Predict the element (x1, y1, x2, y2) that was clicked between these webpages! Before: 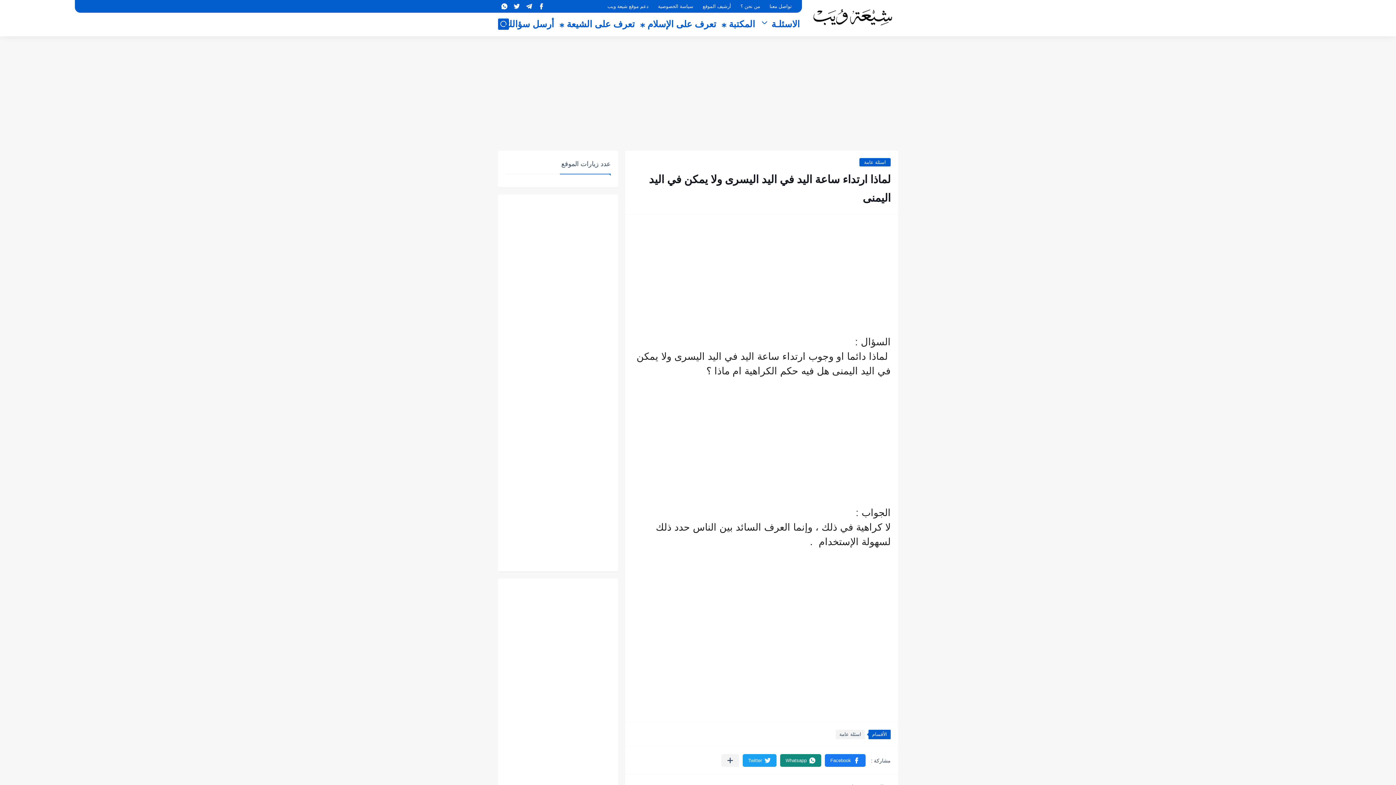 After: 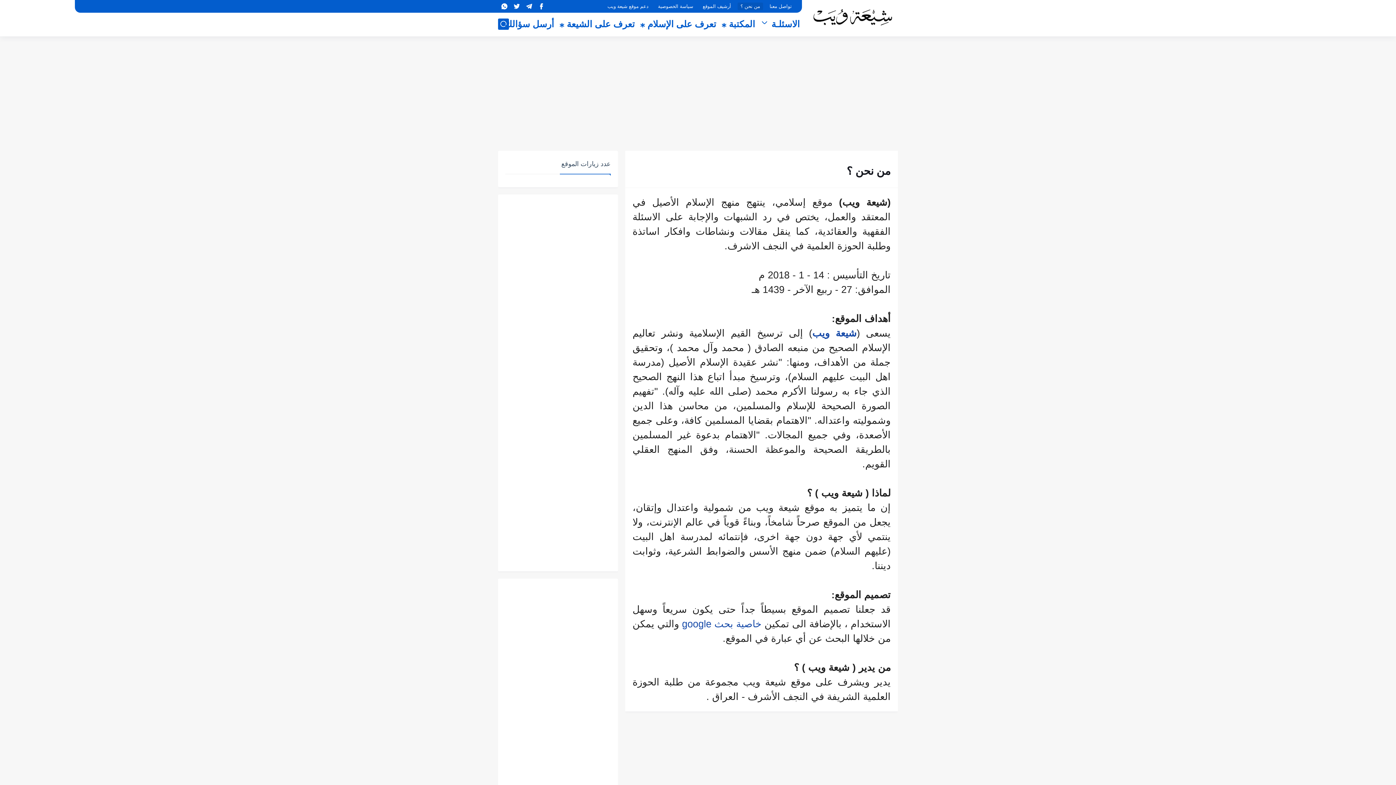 Action: bbox: (737, 2, 763, 10) label: من نحن ؟